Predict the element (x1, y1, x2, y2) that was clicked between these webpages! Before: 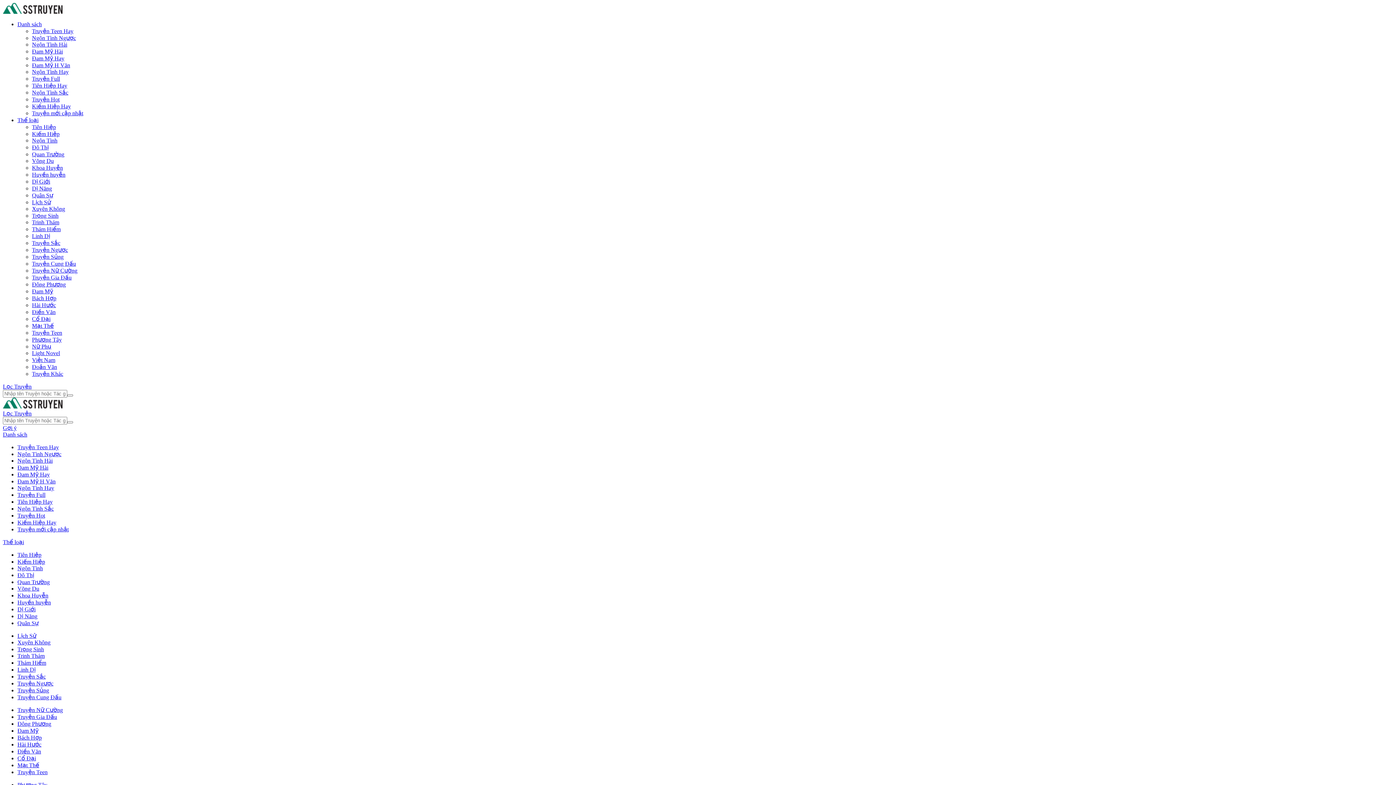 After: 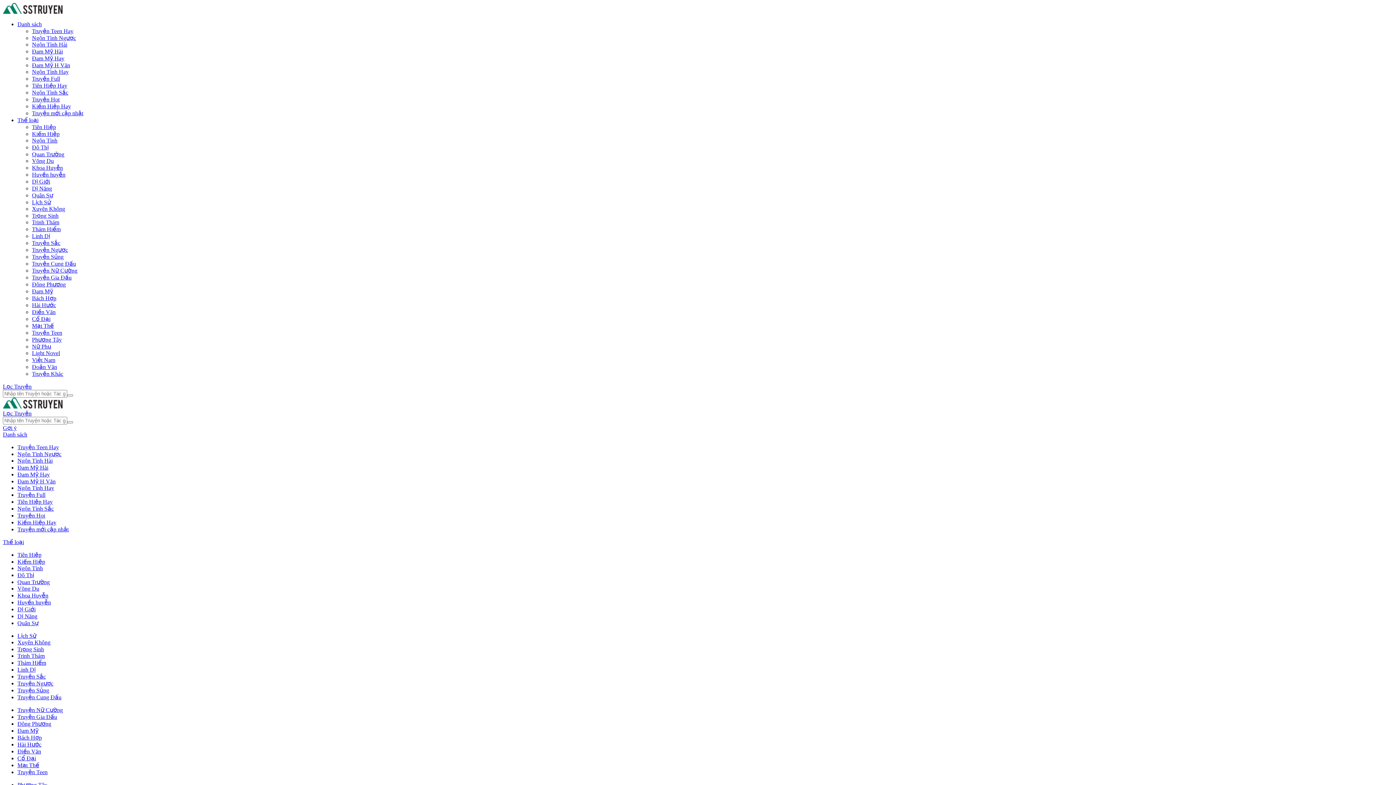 Action: bbox: (32, 246, 68, 253) label: Truyện Ngược